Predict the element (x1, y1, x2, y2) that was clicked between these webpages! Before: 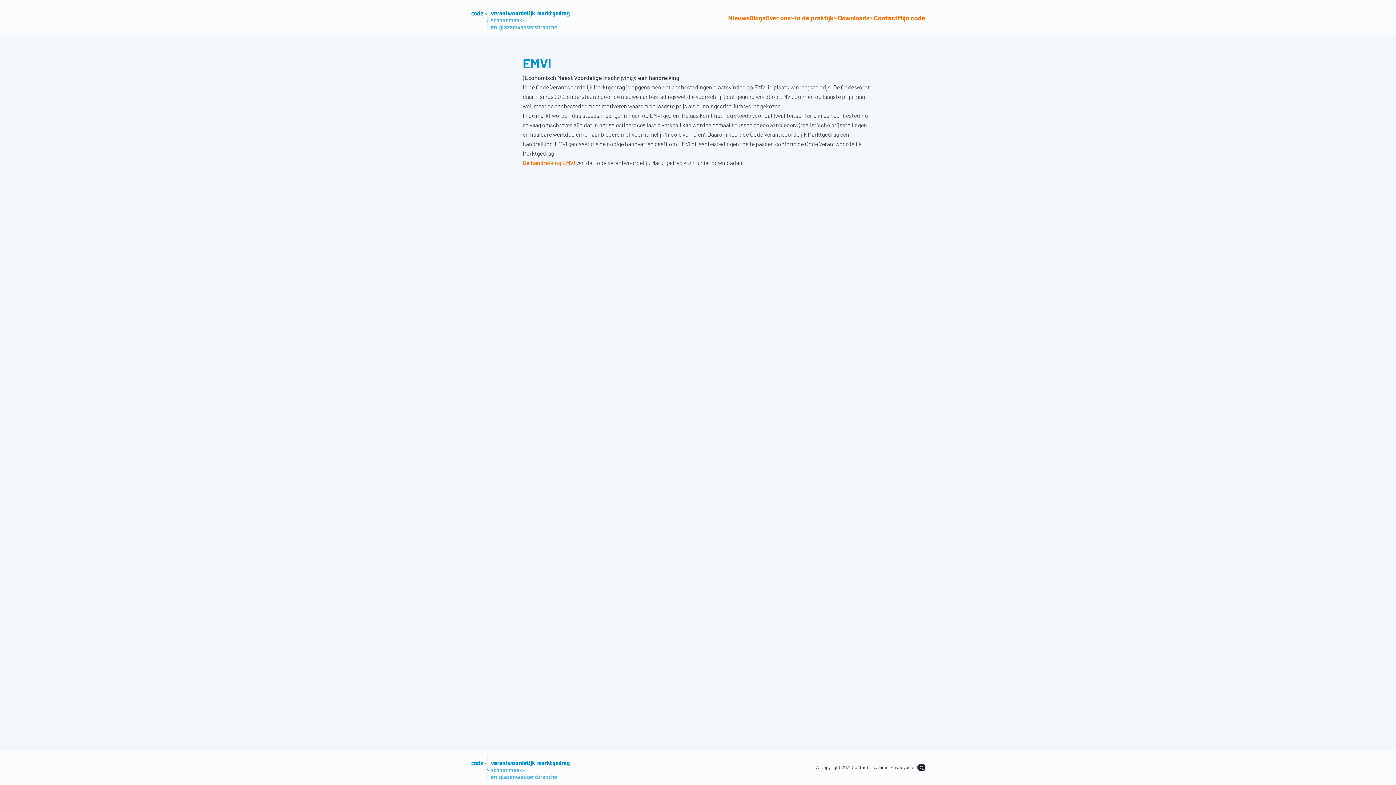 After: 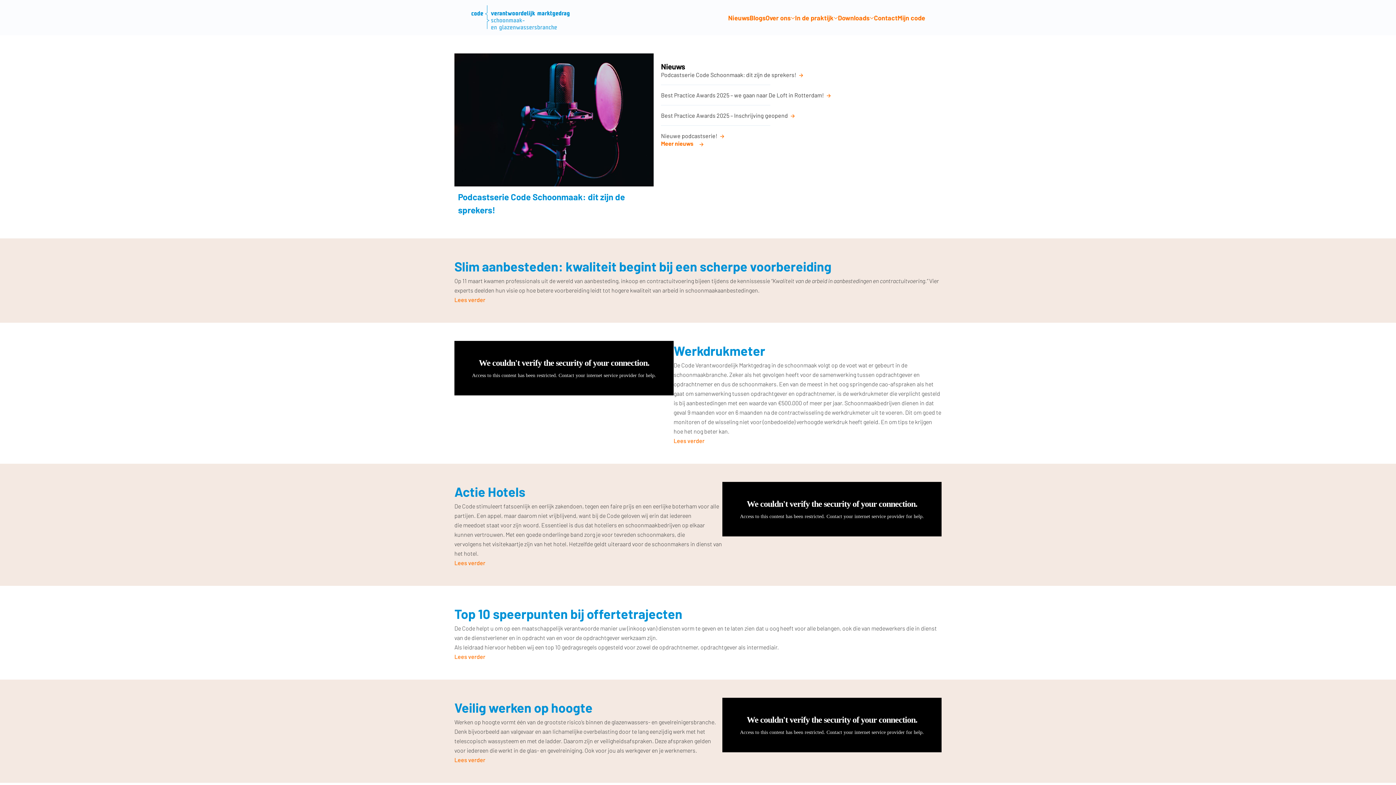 Action: bbox: (470, 755, 570, 780)